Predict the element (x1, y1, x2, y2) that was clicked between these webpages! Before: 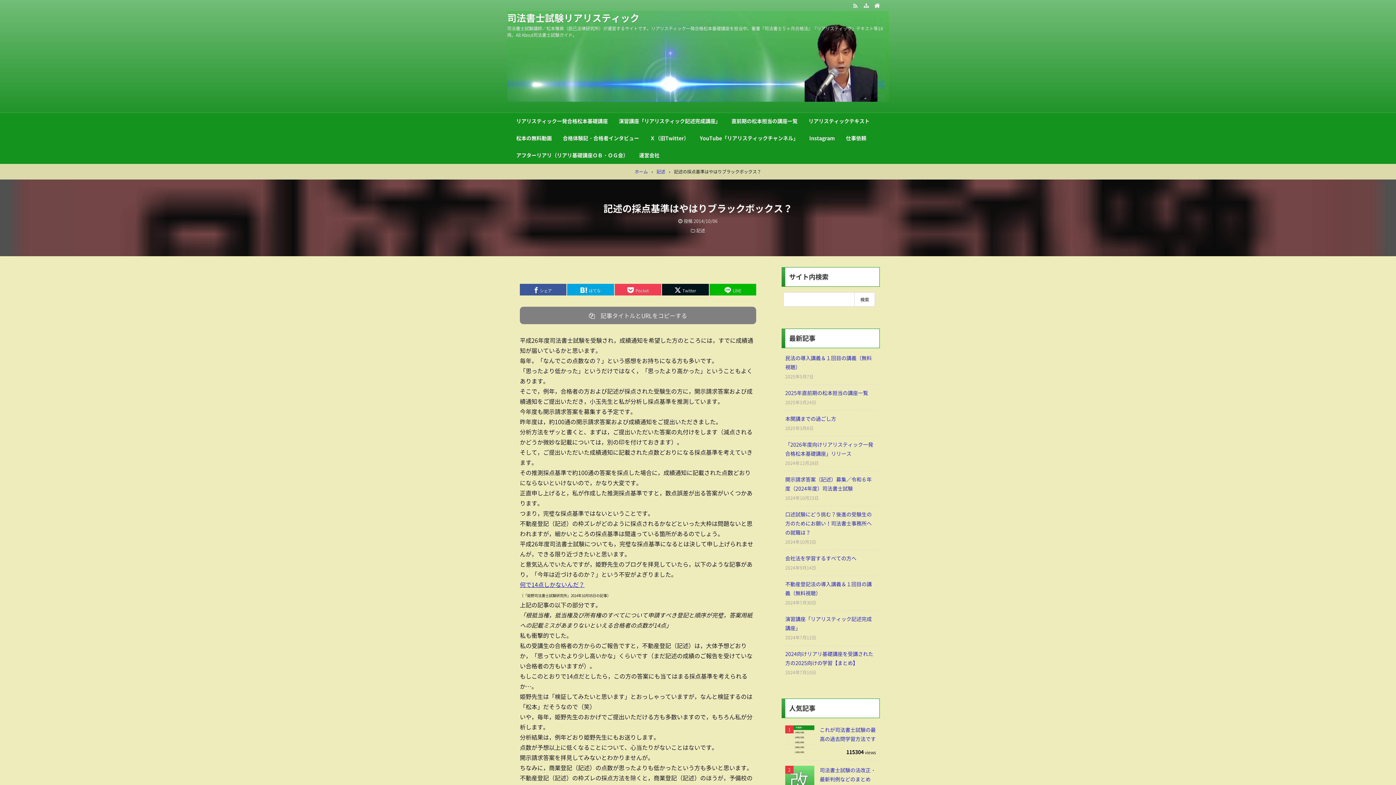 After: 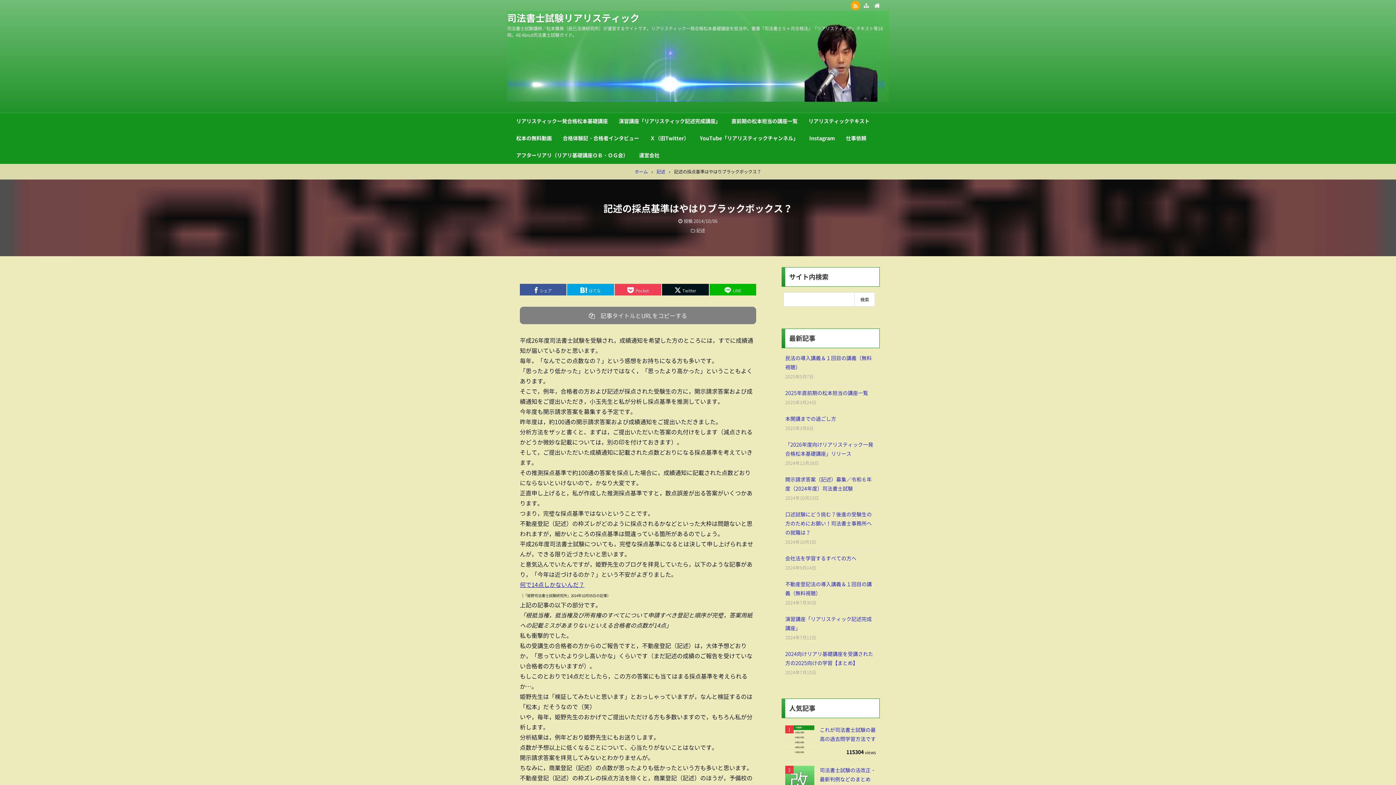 Action: bbox: (850, 0, 861, 10)